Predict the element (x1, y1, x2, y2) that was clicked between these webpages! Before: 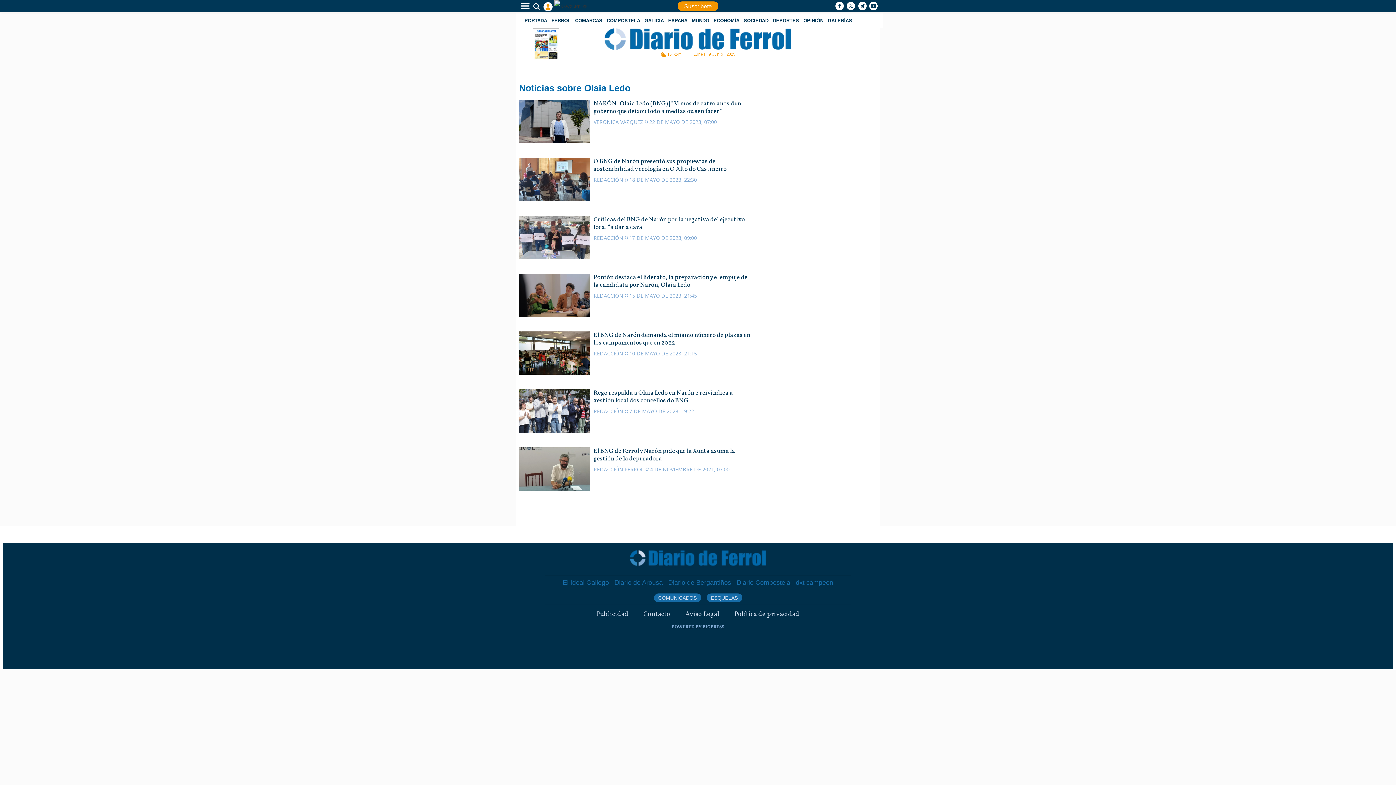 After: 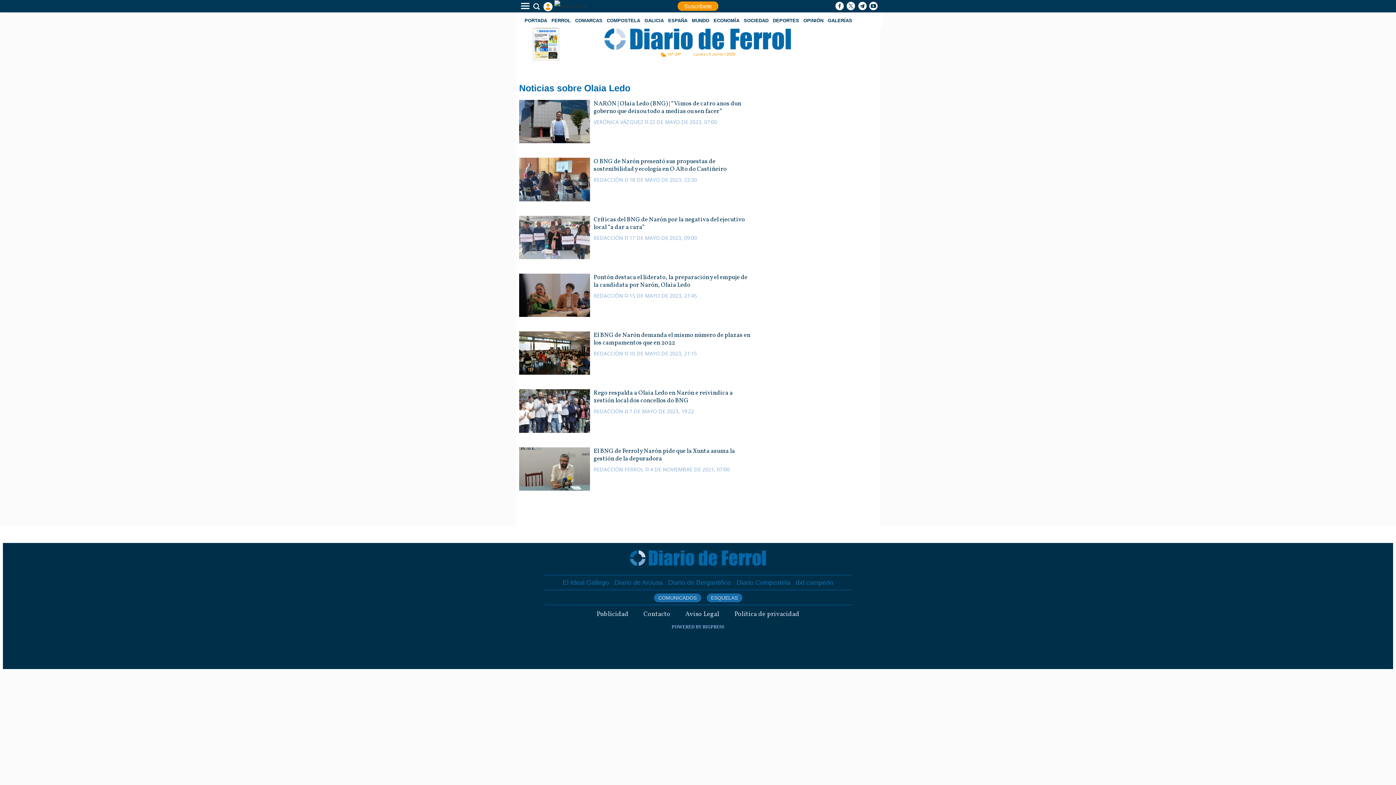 Action: label: dxt campeón bbox: (796, 579, 833, 586)